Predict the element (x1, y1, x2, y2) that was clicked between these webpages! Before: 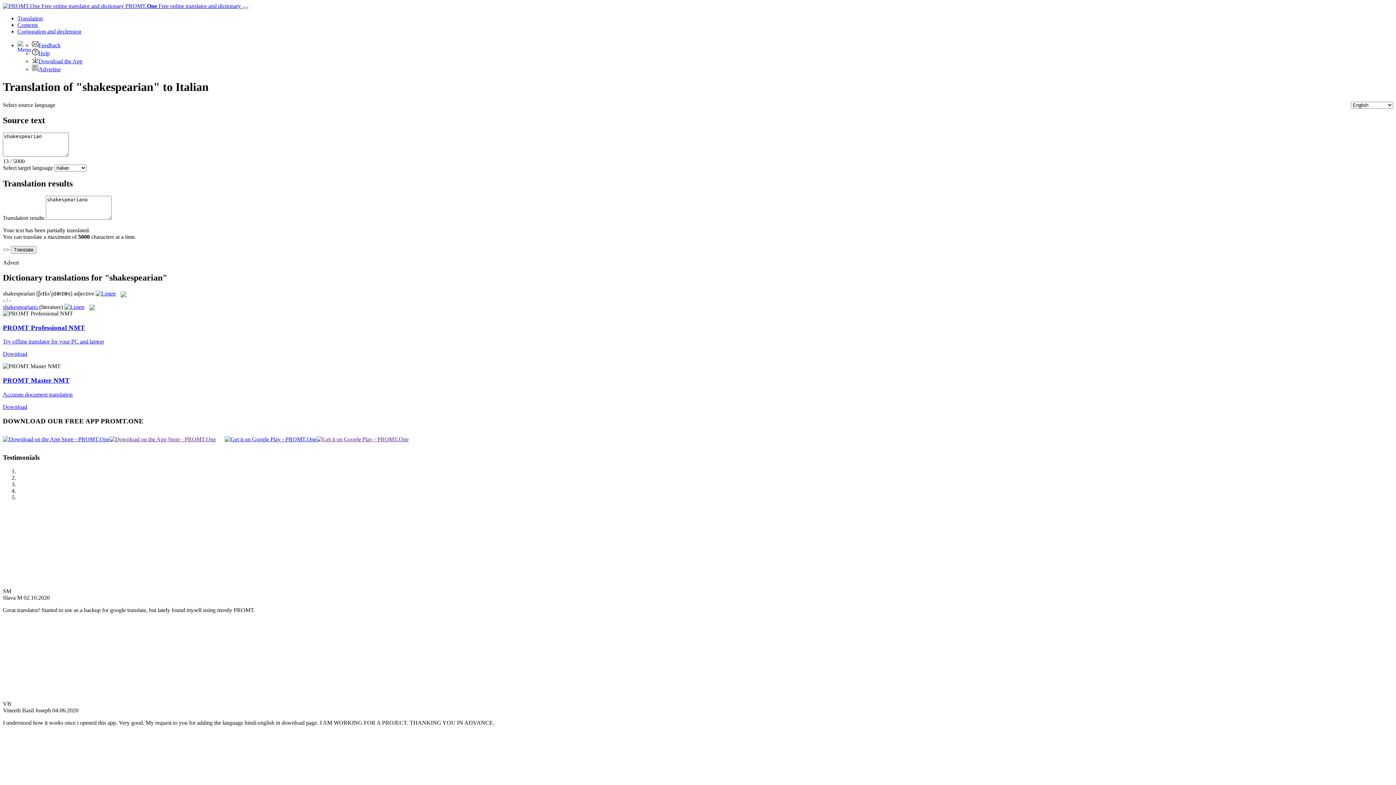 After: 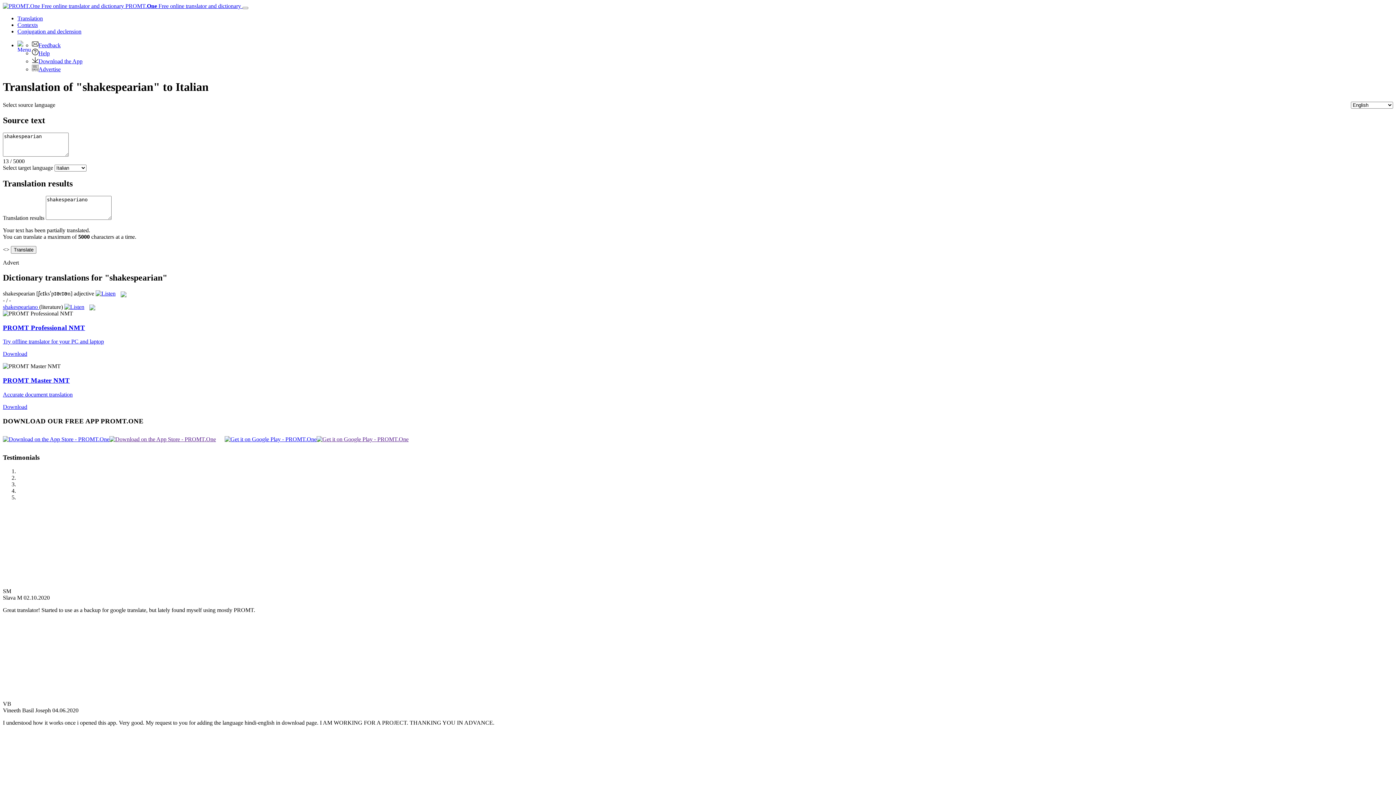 Action: bbox: (95, 290, 115, 296)